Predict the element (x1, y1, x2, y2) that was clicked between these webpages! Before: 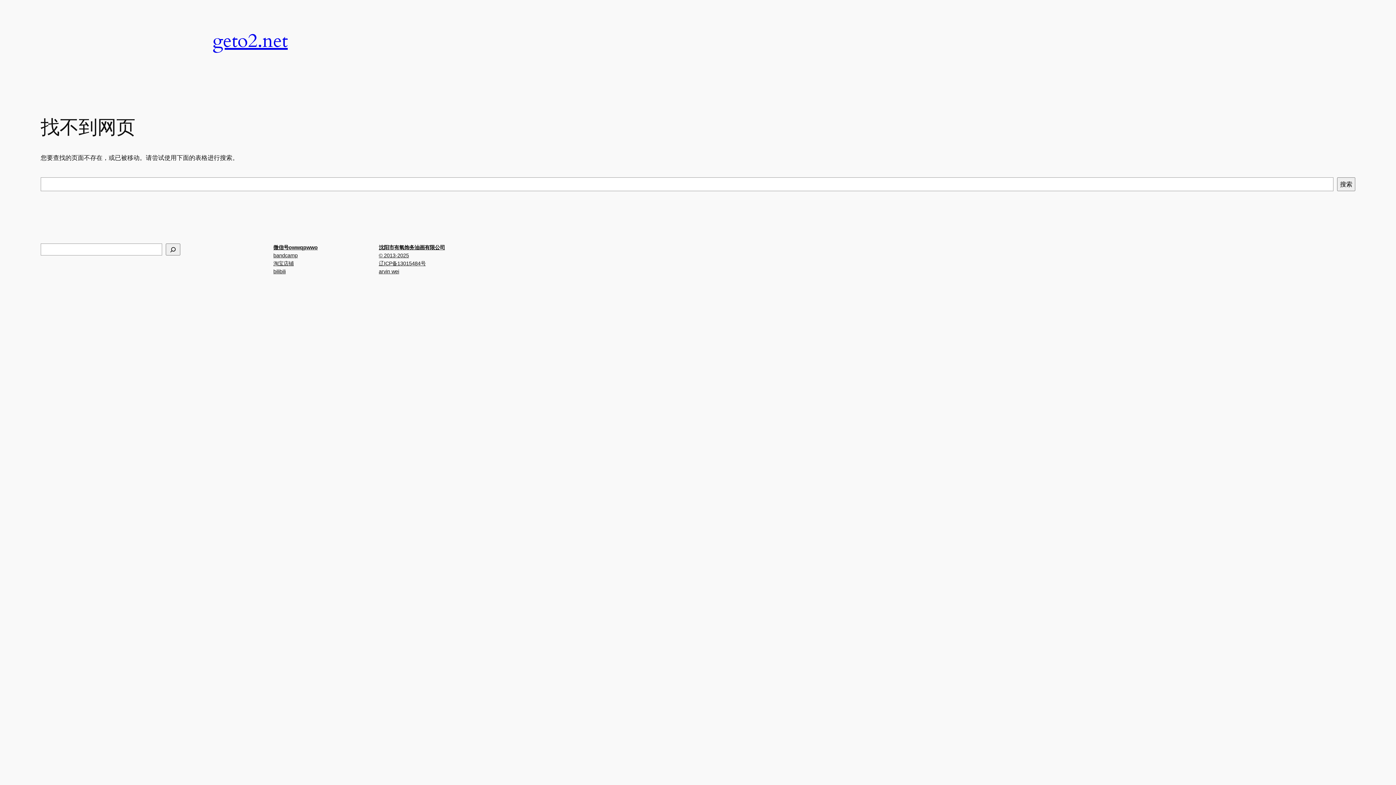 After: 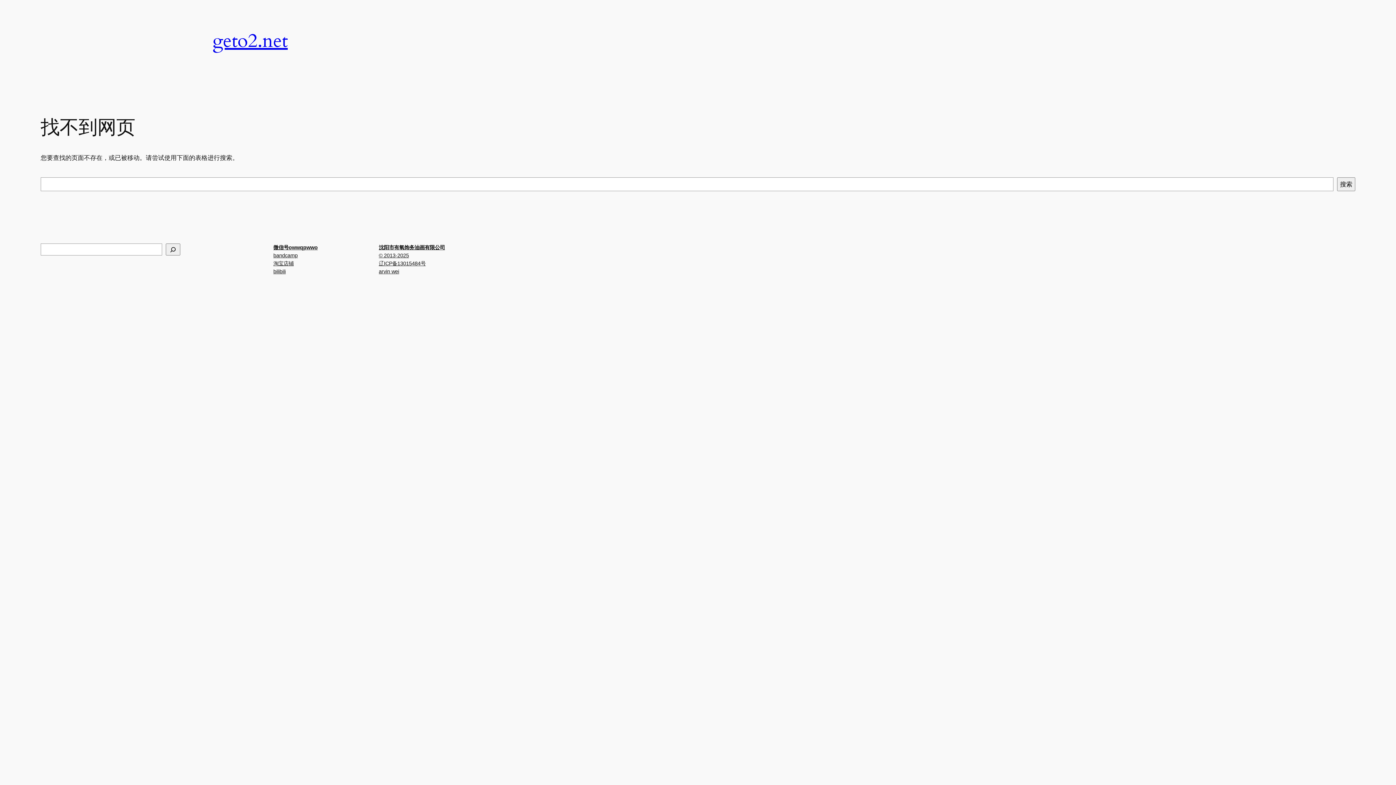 Action: bbox: (378, 251, 409, 259) label: © 2013-2025